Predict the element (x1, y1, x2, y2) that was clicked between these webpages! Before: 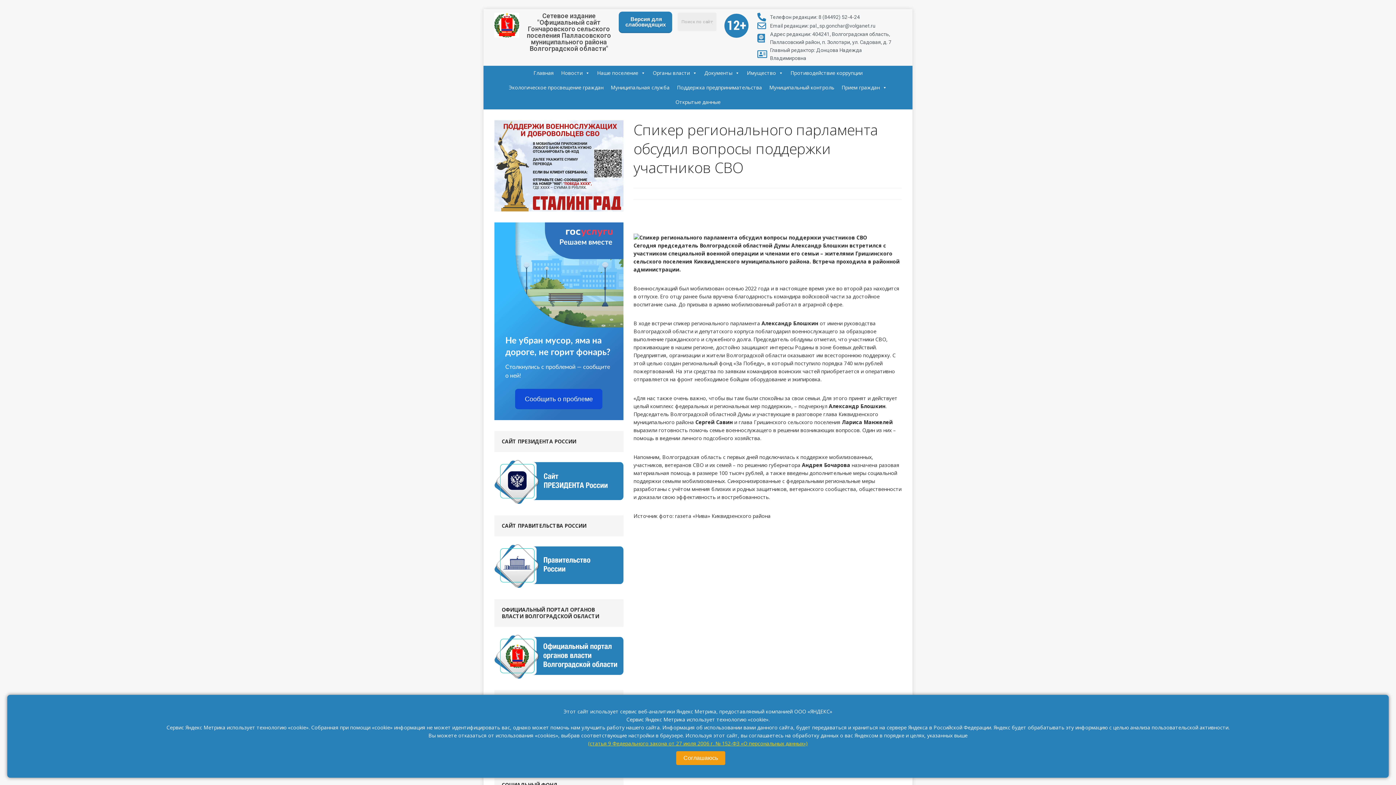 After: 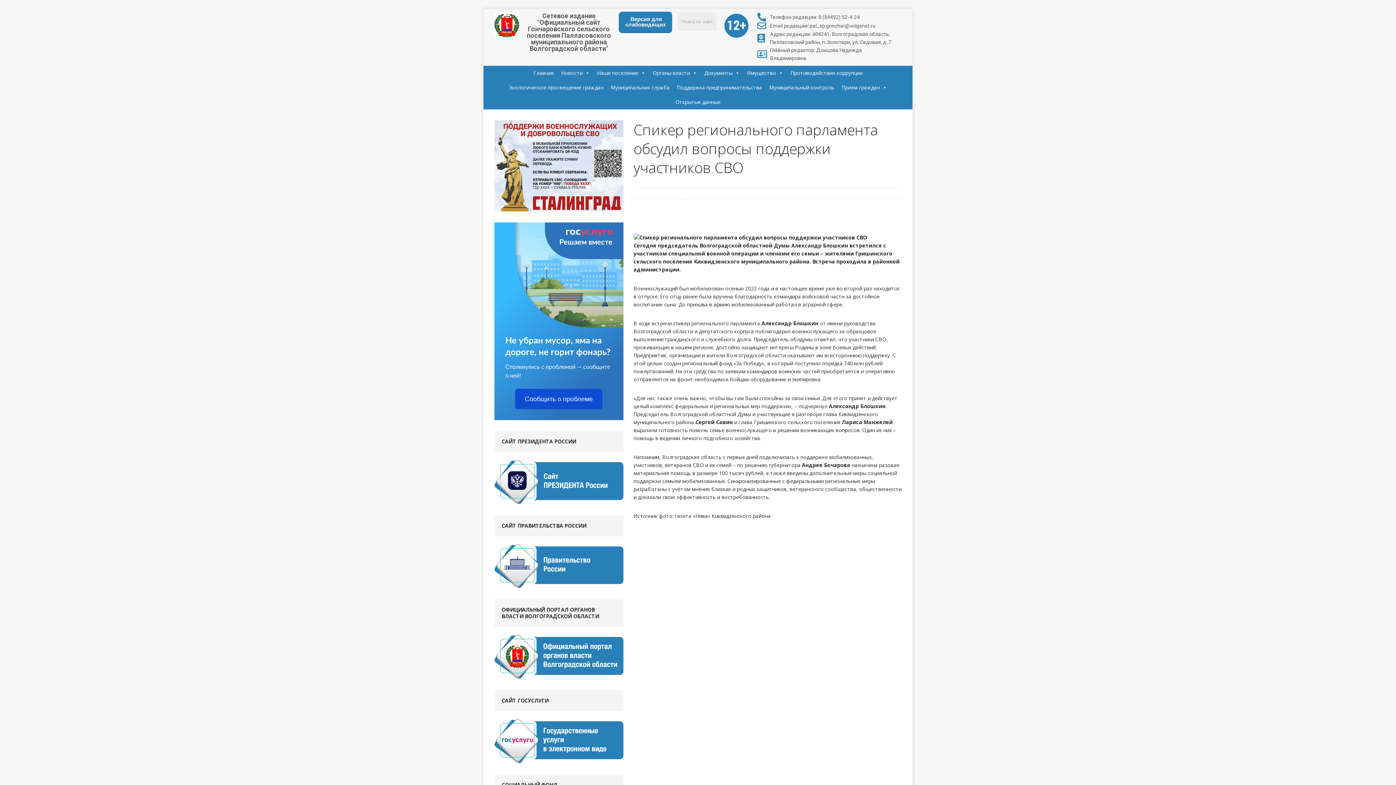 Action: bbox: (676, 751, 725, 765) label: Соглашаюсь